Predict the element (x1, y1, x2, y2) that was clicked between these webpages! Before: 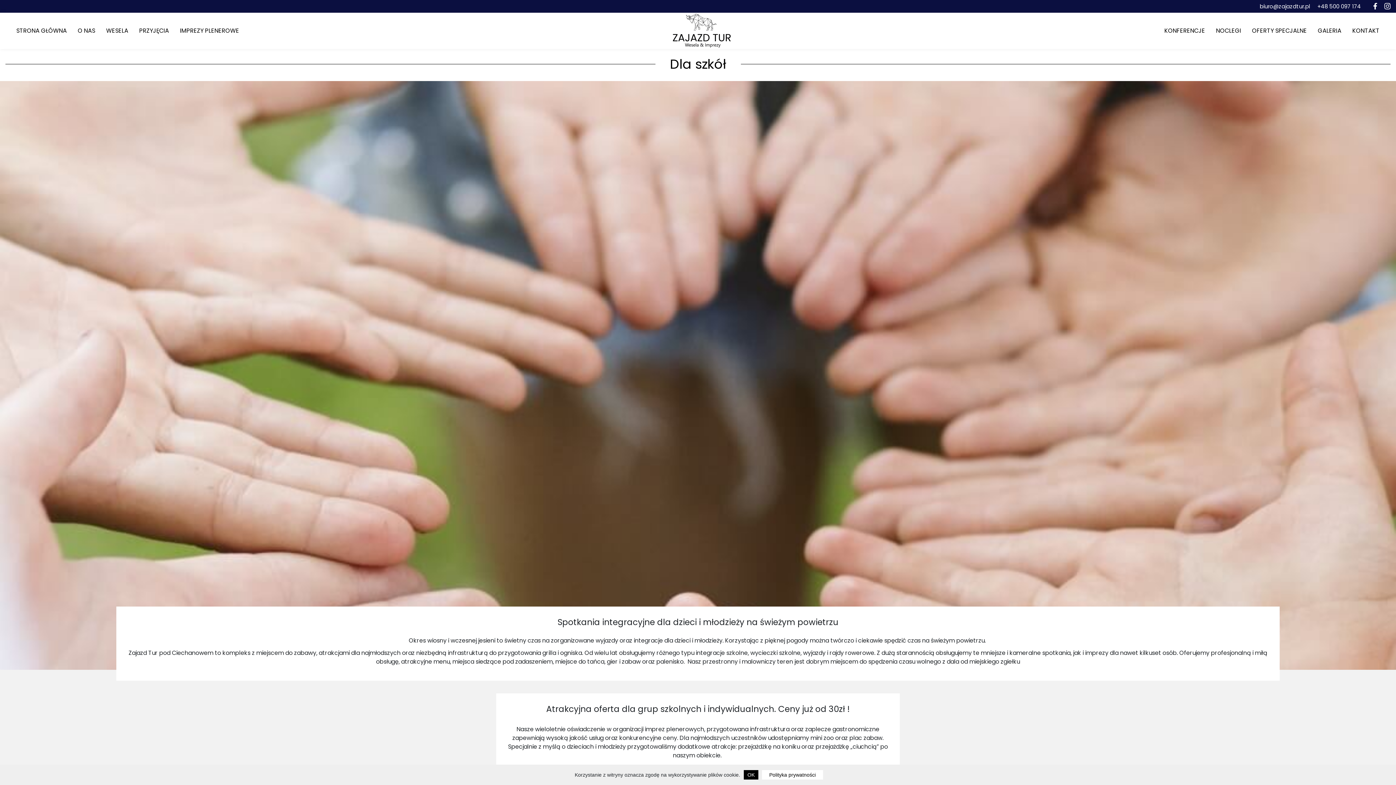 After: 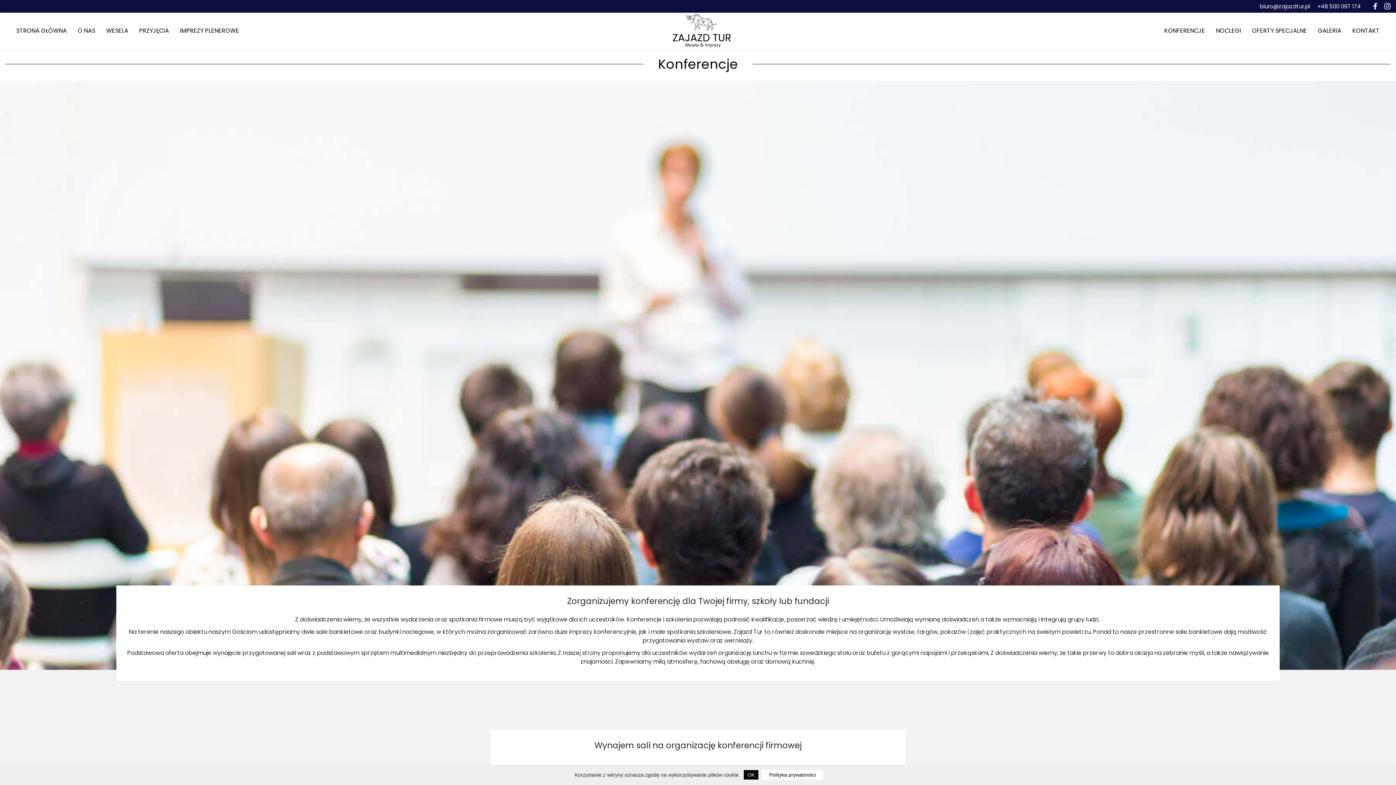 Action: bbox: (1159, 23, 1210, 37) label: KONFERENCJE